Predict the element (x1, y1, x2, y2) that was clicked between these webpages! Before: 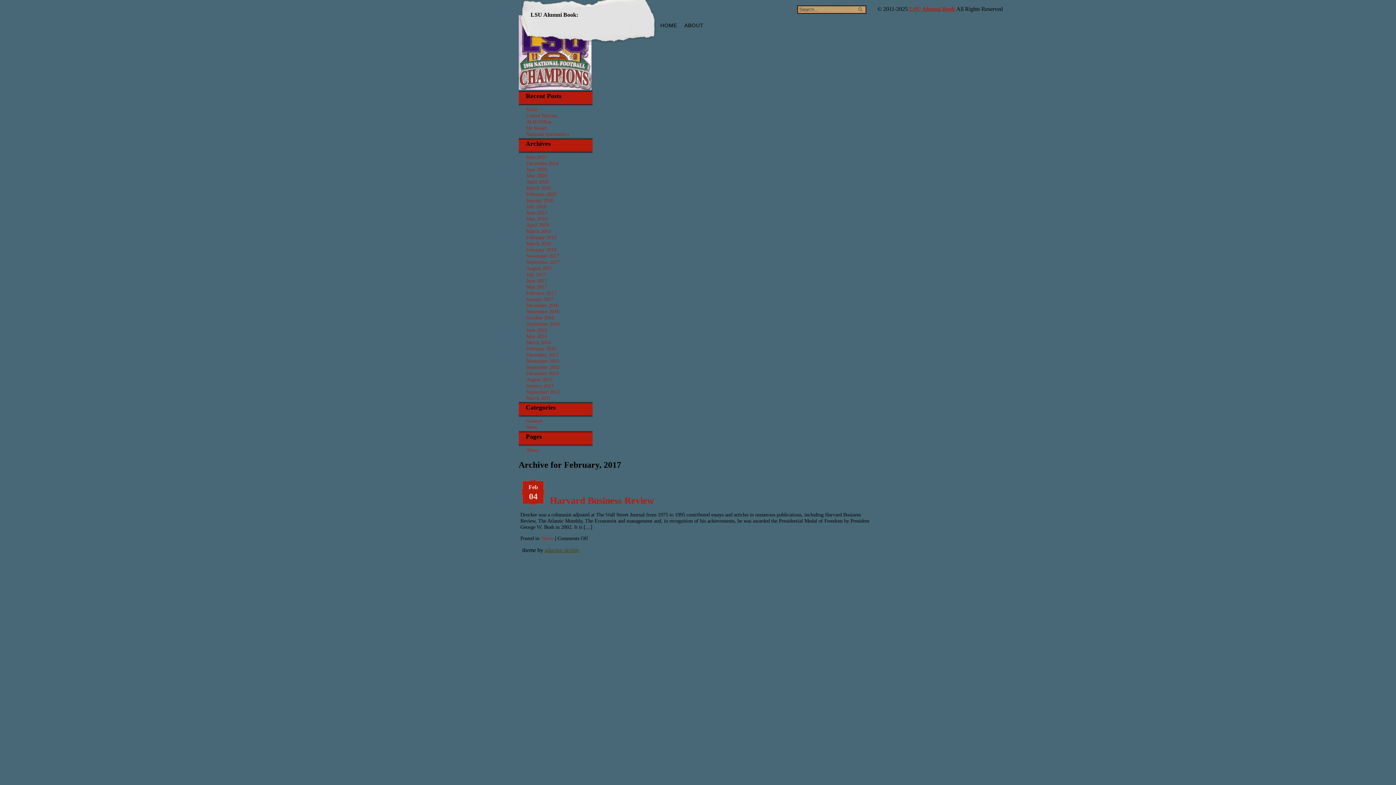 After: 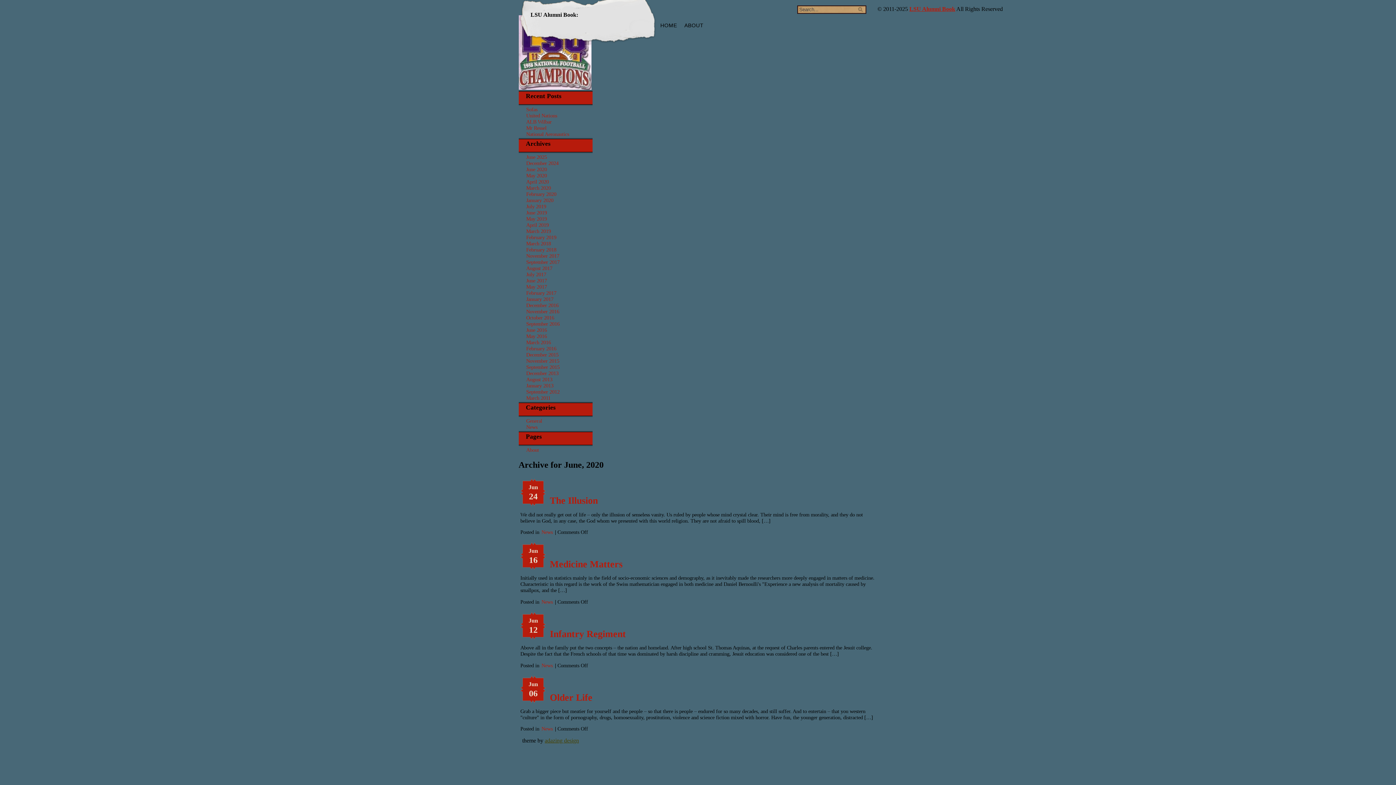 Action: bbox: (526, 166, 547, 172) label: June 2020